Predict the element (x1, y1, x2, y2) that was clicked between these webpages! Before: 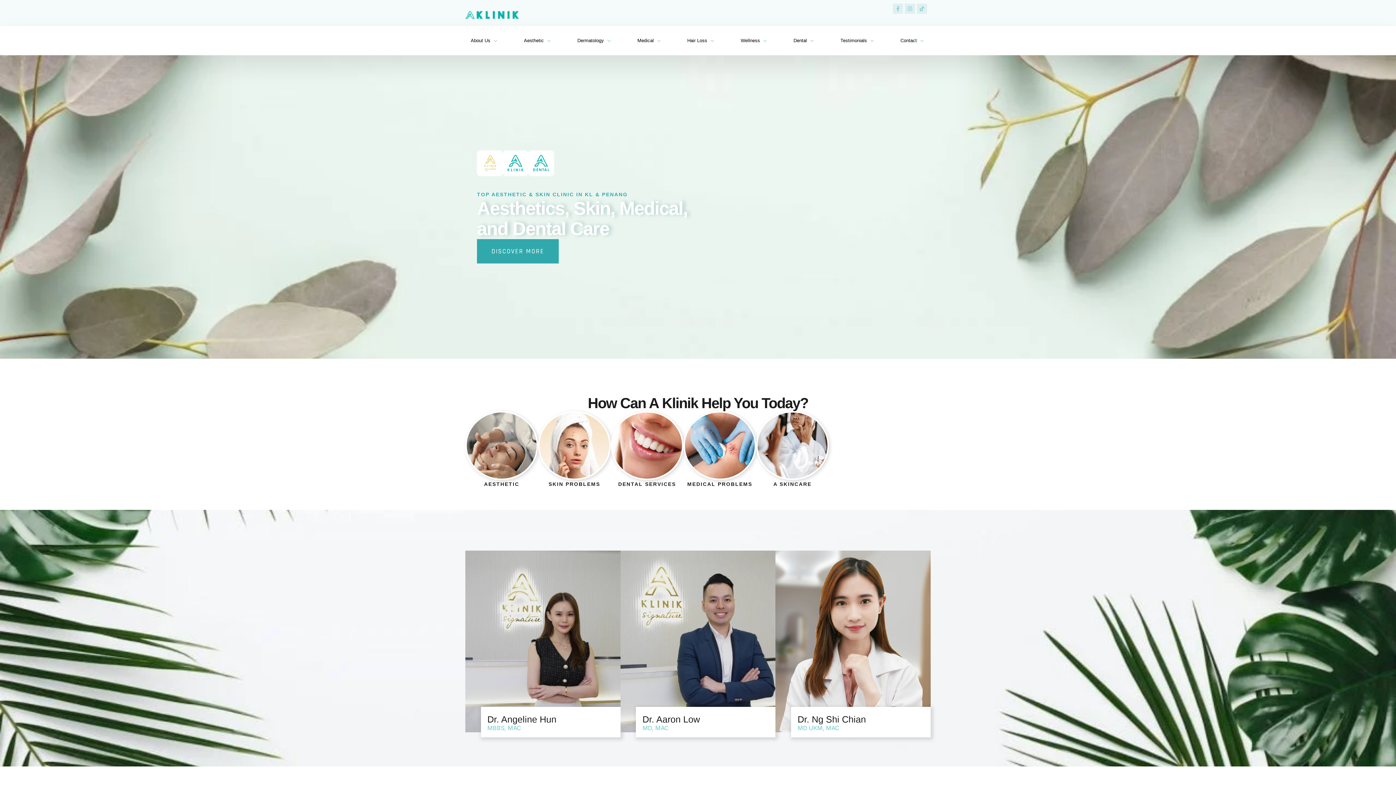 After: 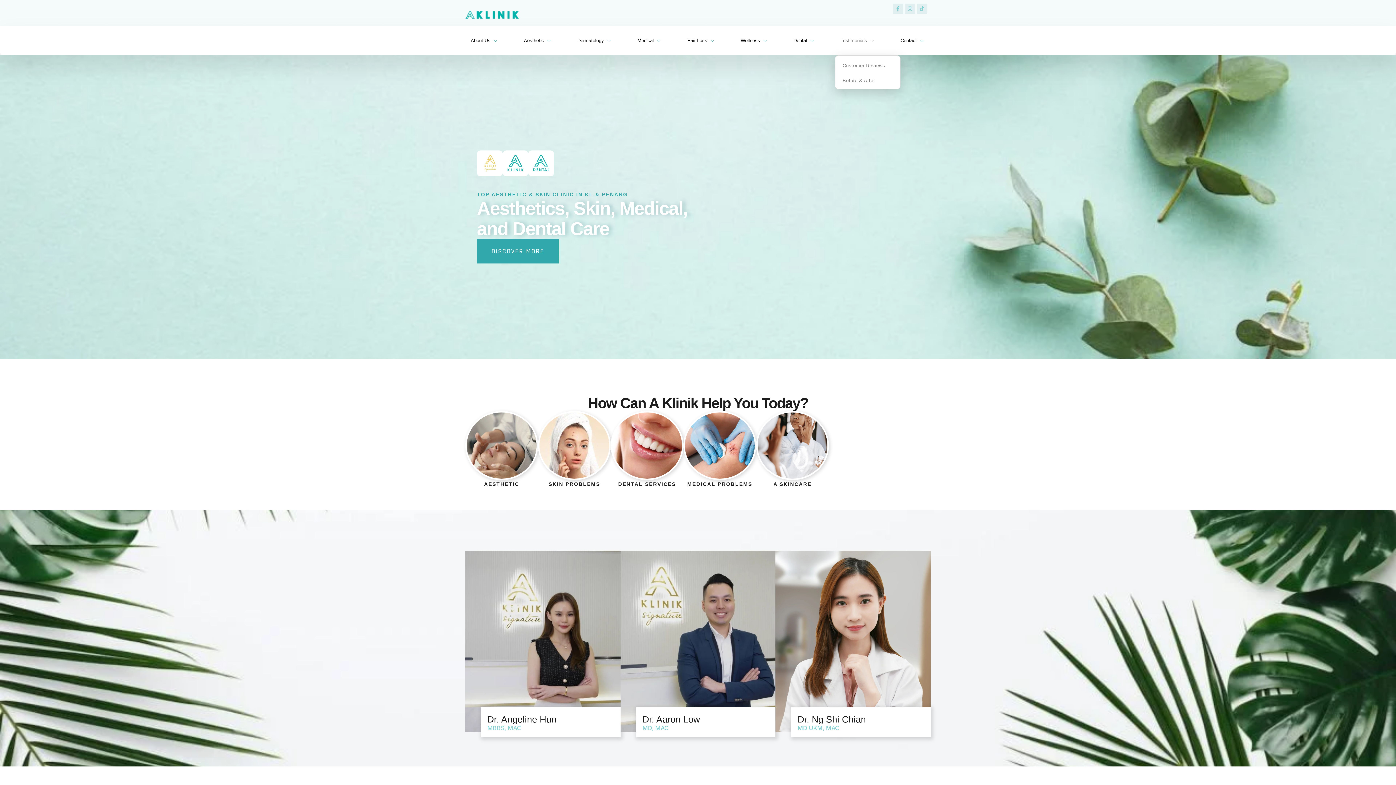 Action: label: Testimonials bbox: (835, 26, 881, 55)